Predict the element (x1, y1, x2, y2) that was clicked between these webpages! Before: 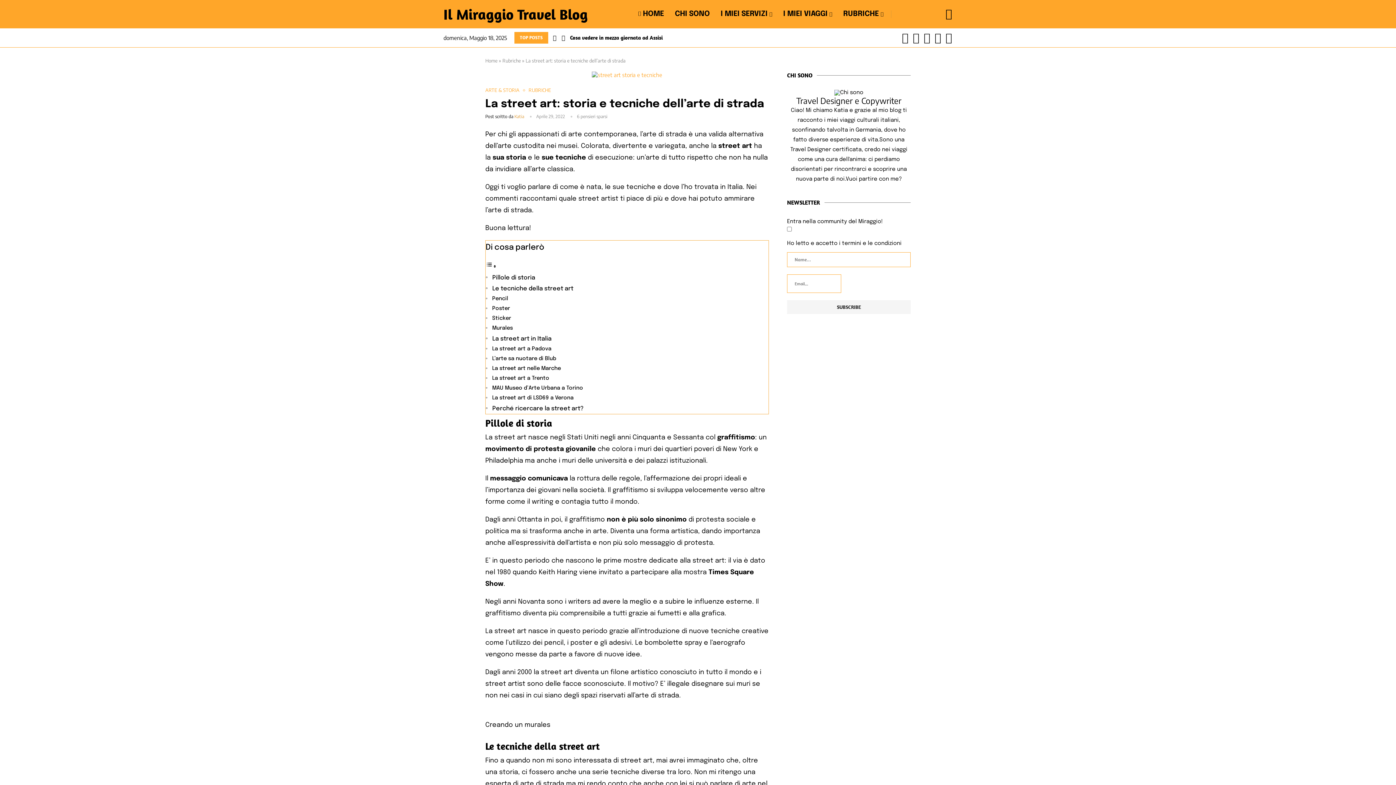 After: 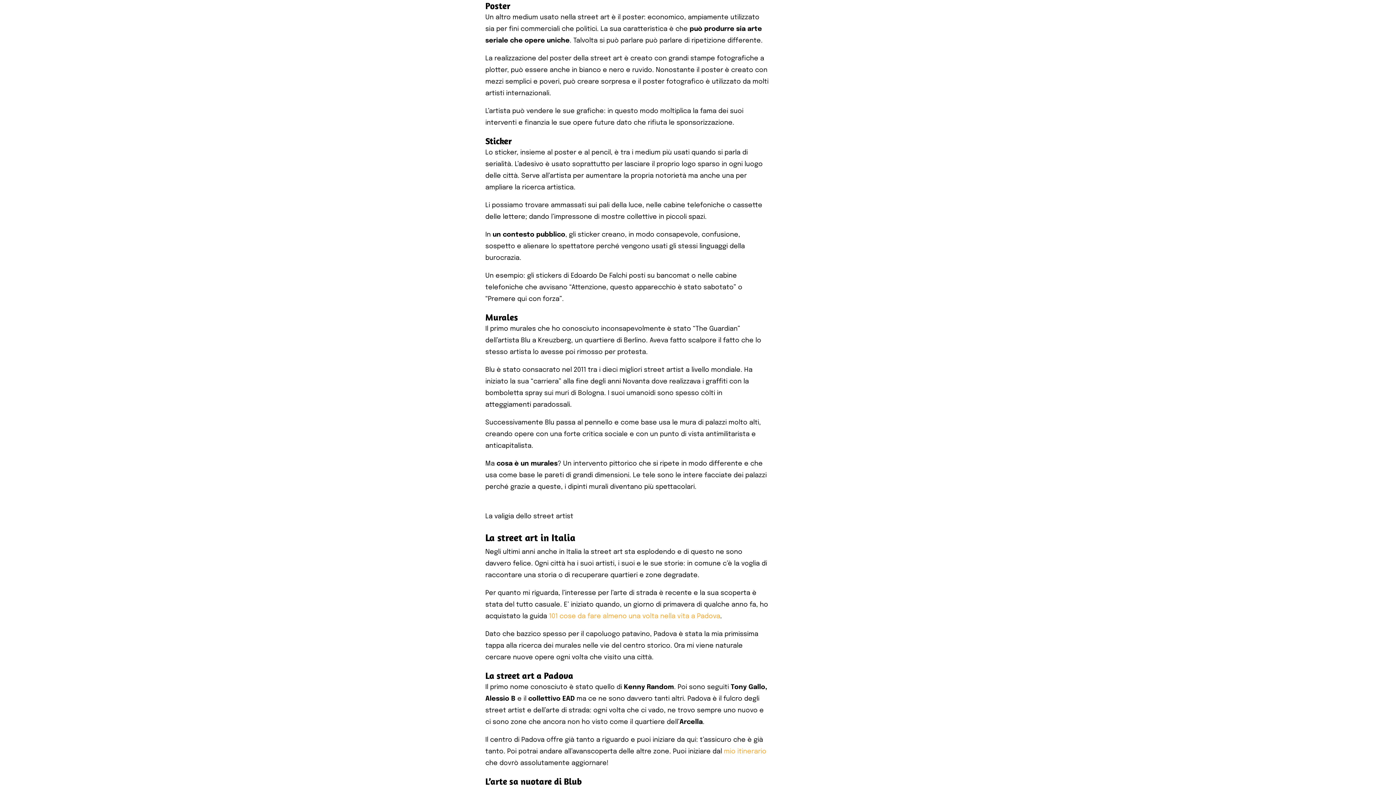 Action: label: Poster bbox: (492, 305, 510, 311)